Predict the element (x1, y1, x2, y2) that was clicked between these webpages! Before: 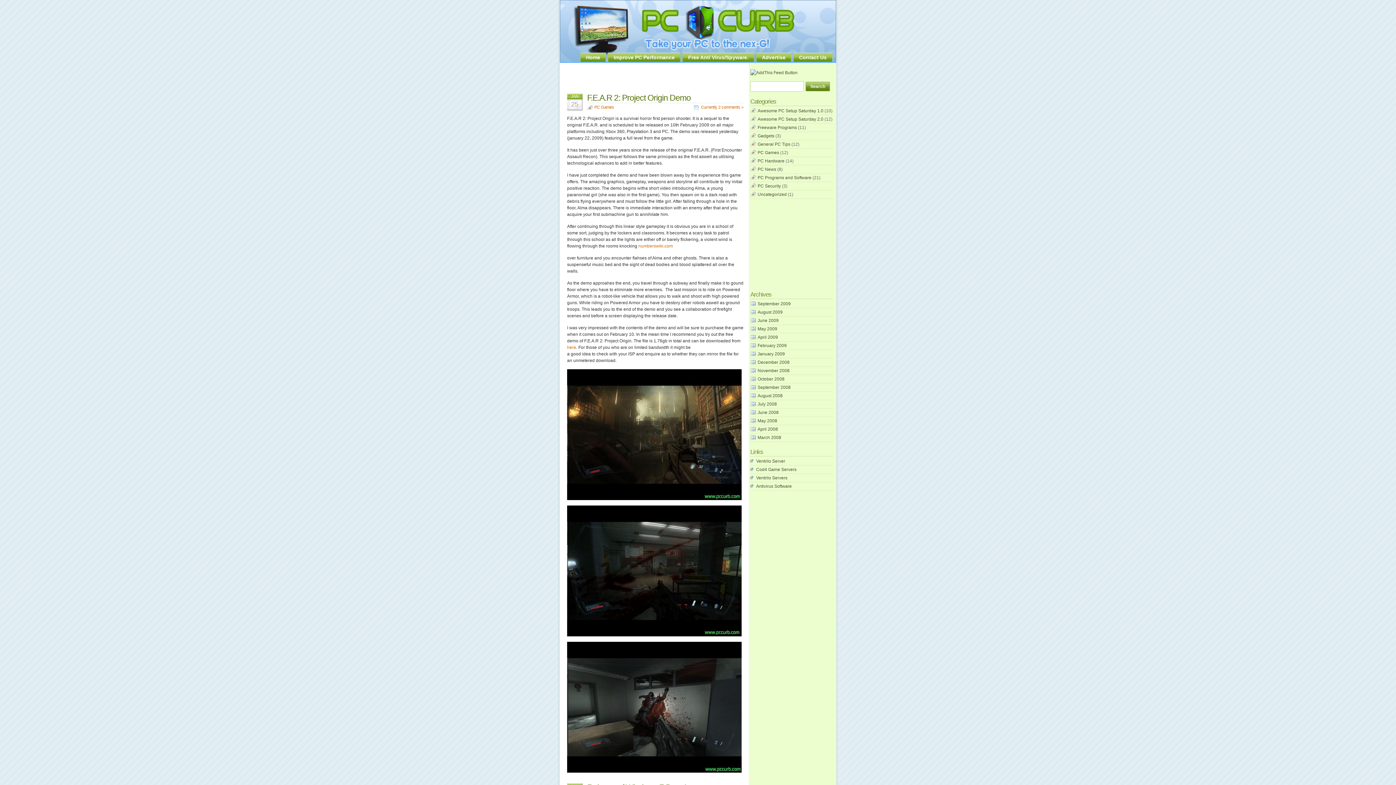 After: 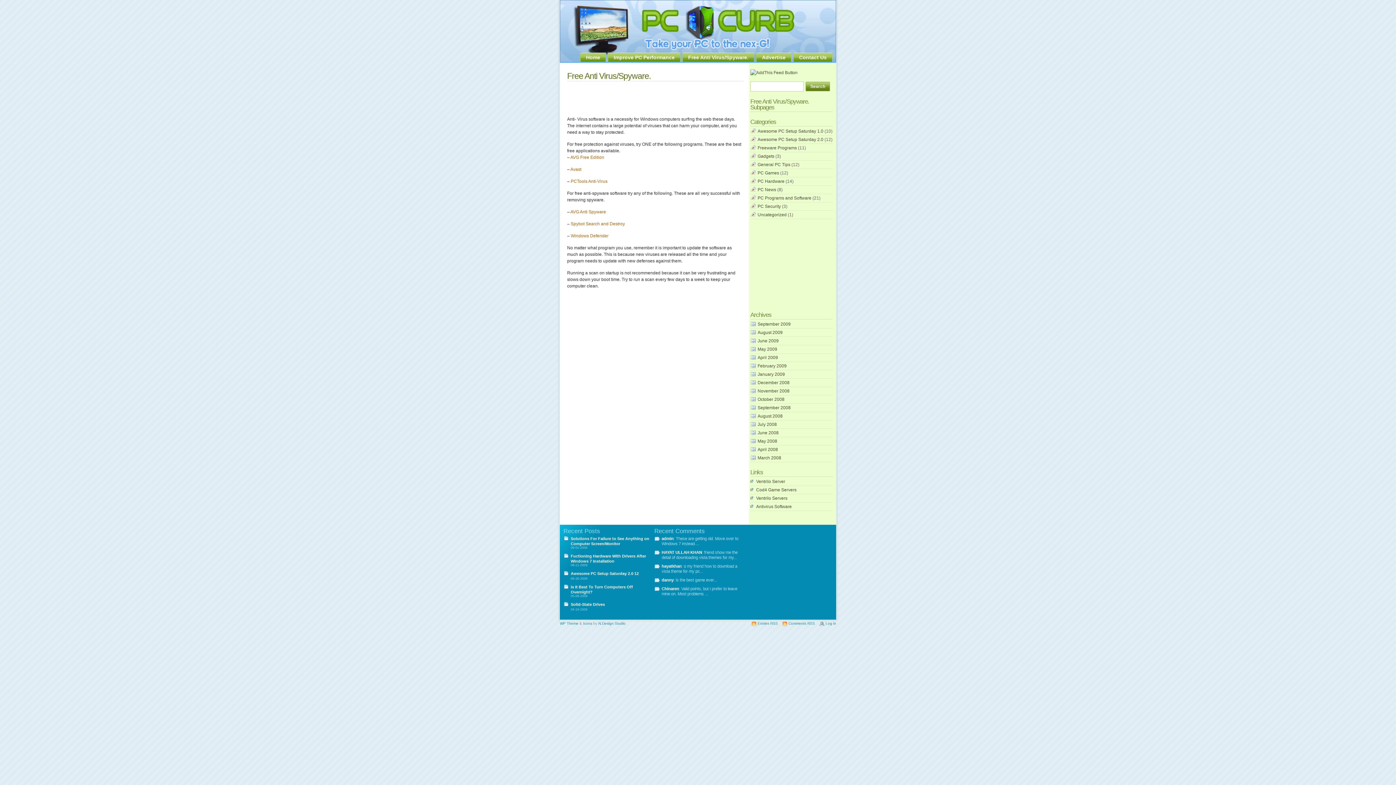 Action: bbox: (682, 52, 754, 61) label: Free Anti Virus/Spyware.